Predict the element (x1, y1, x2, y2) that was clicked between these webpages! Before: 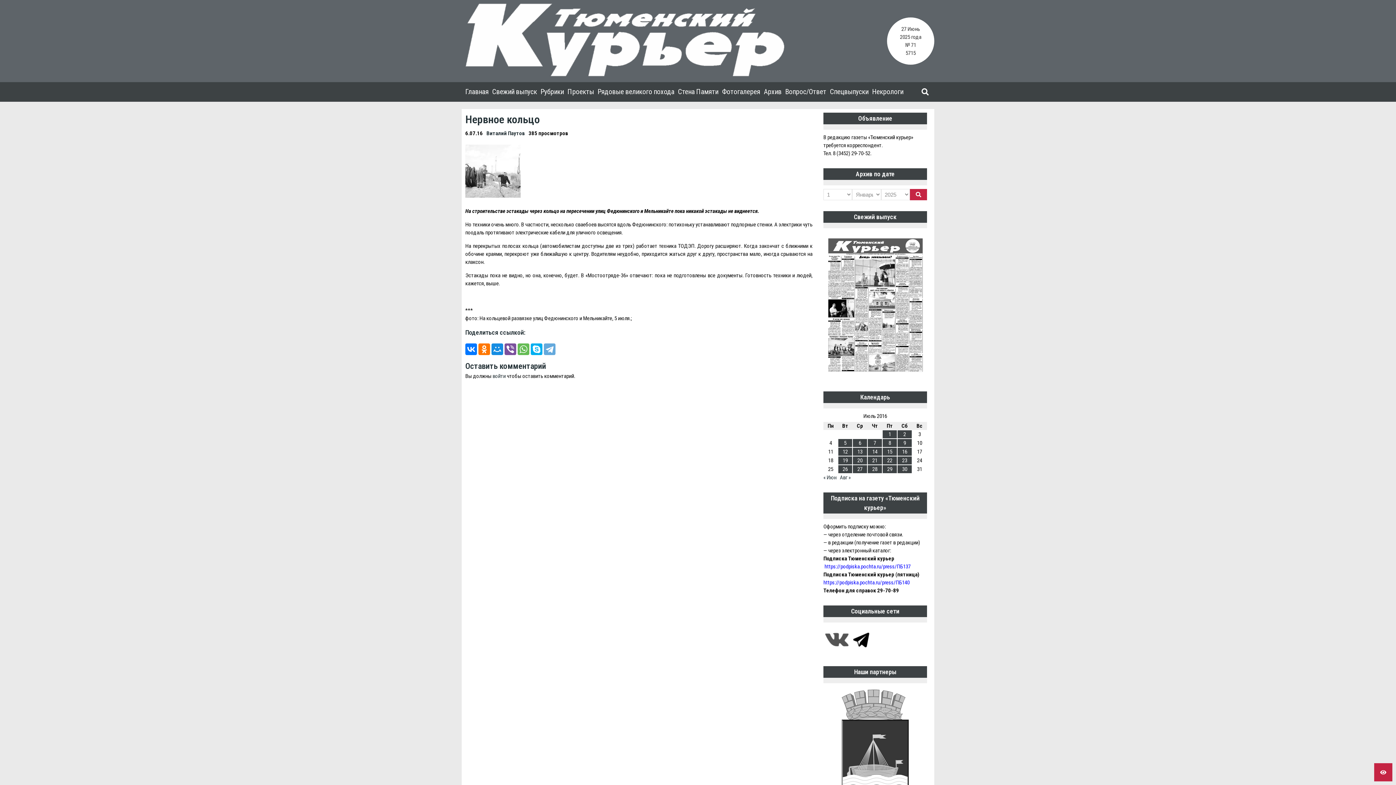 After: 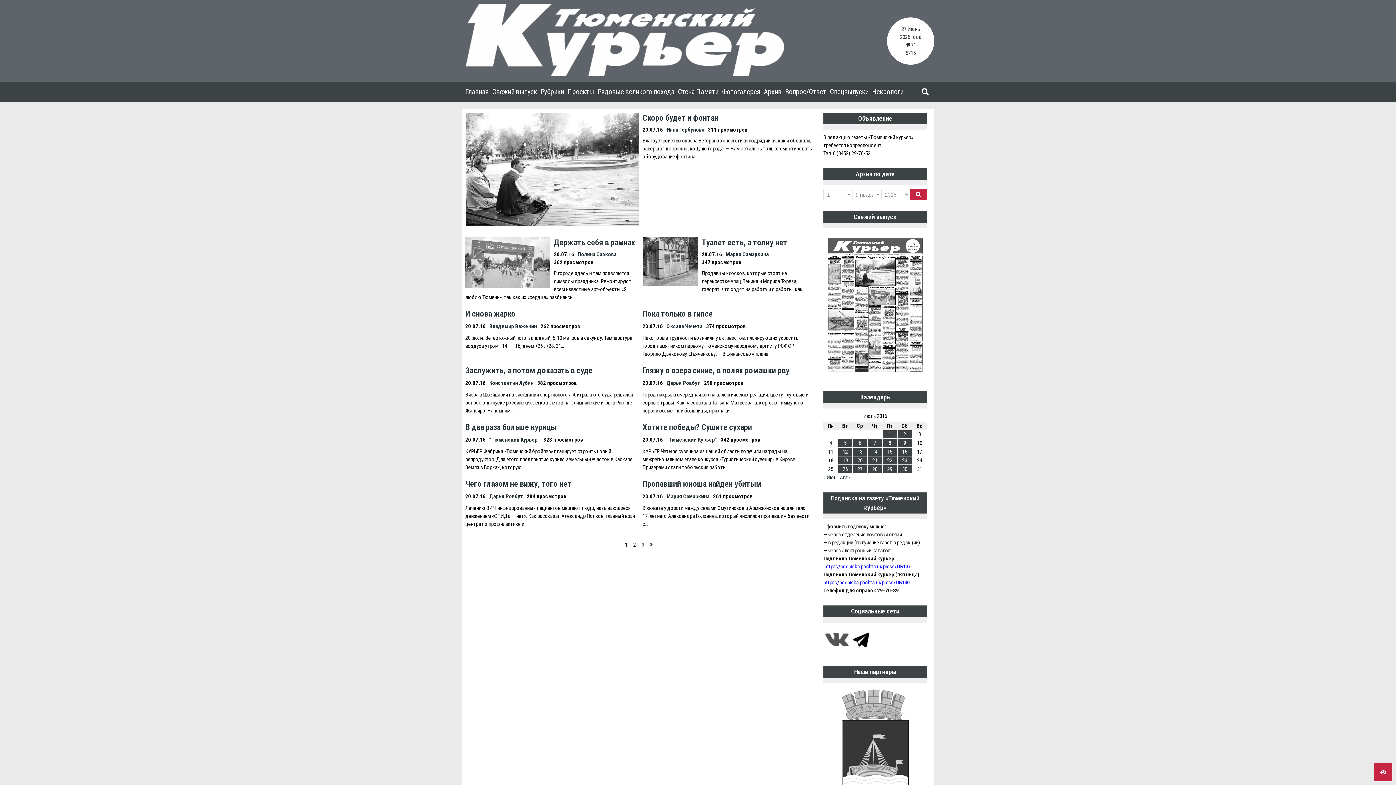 Action: bbox: (853, 456, 867, 464) label: Записи, опубликованные 20.07.2016